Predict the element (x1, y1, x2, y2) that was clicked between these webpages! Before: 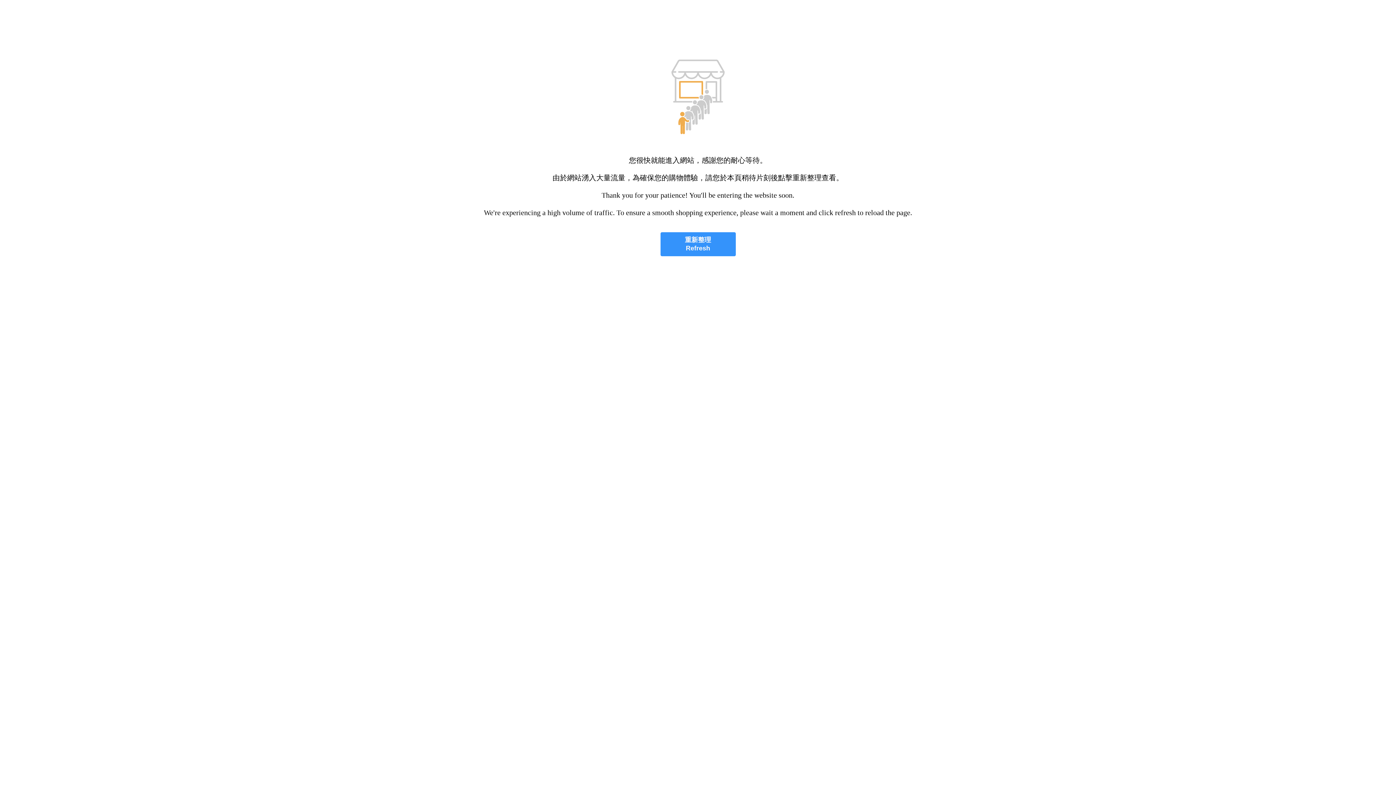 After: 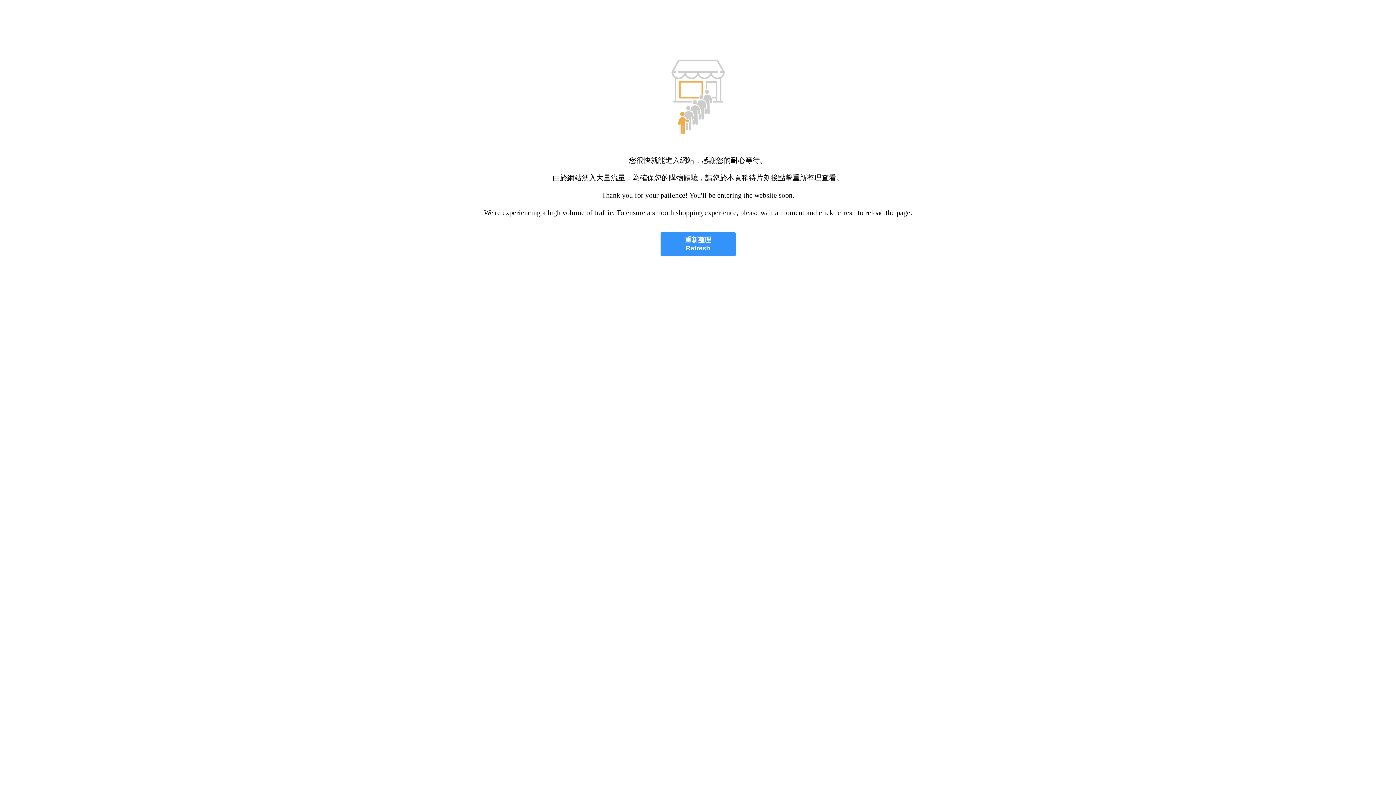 Action: label: 重新整理
Refresh bbox: (660, 232, 735, 256)